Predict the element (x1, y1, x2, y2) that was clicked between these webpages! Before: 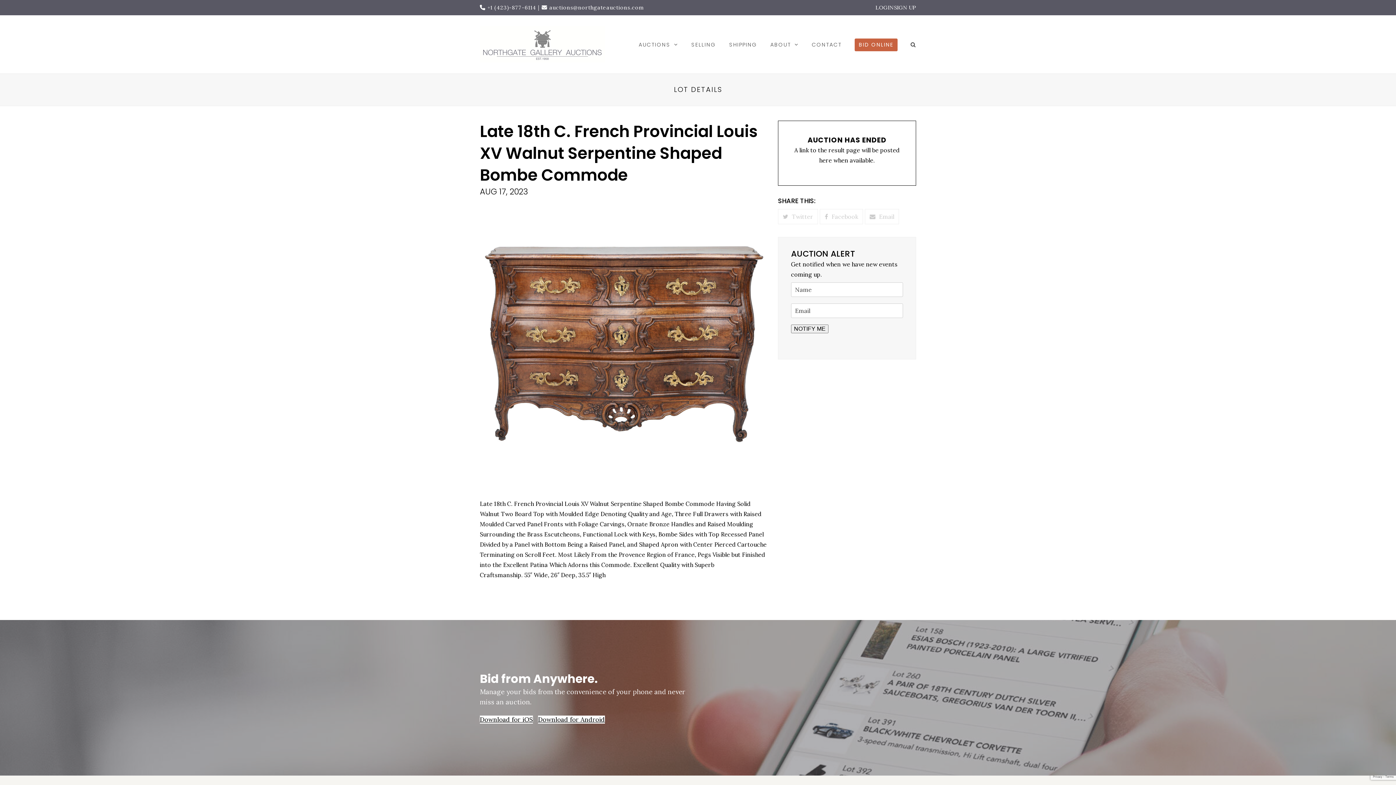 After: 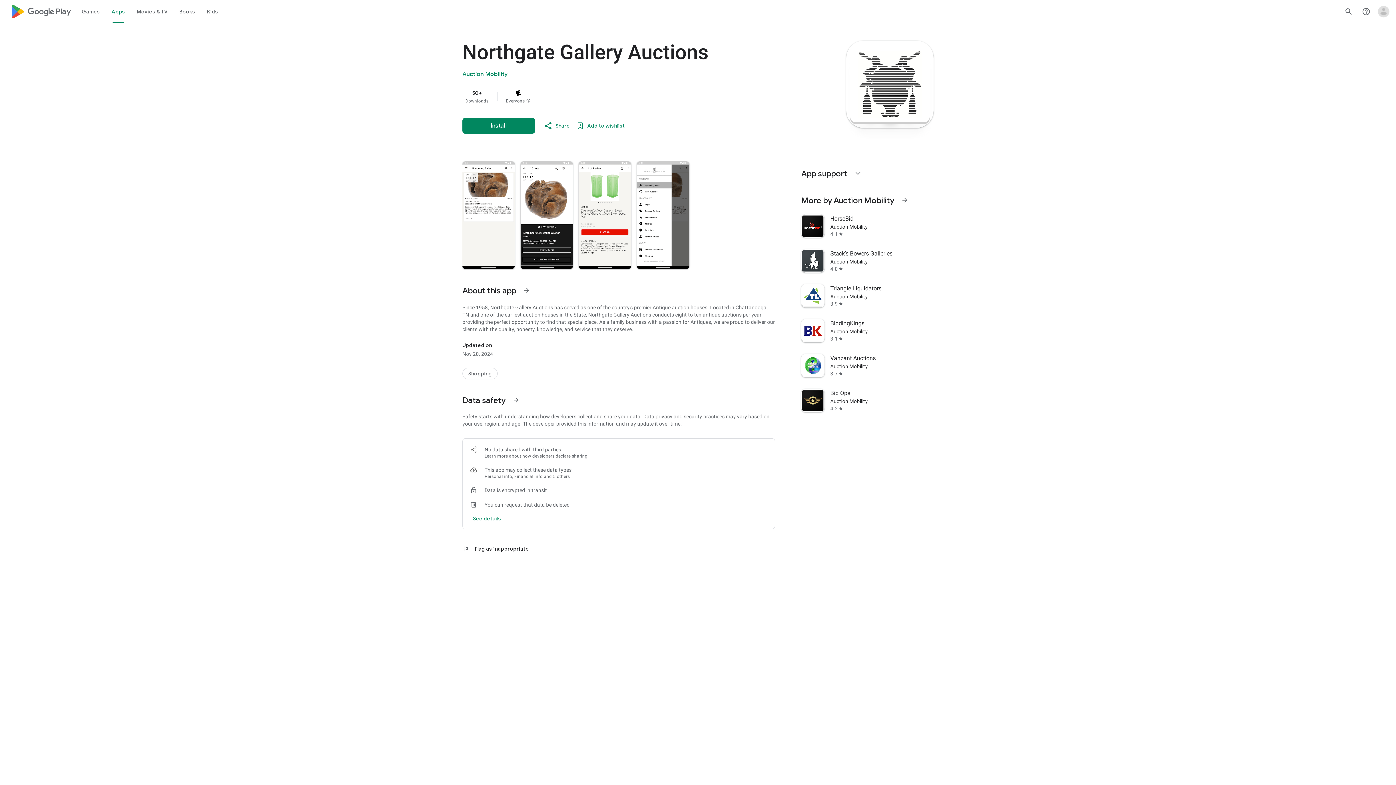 Action: label: Download for Android bbox: (538, 716, 605, 724)